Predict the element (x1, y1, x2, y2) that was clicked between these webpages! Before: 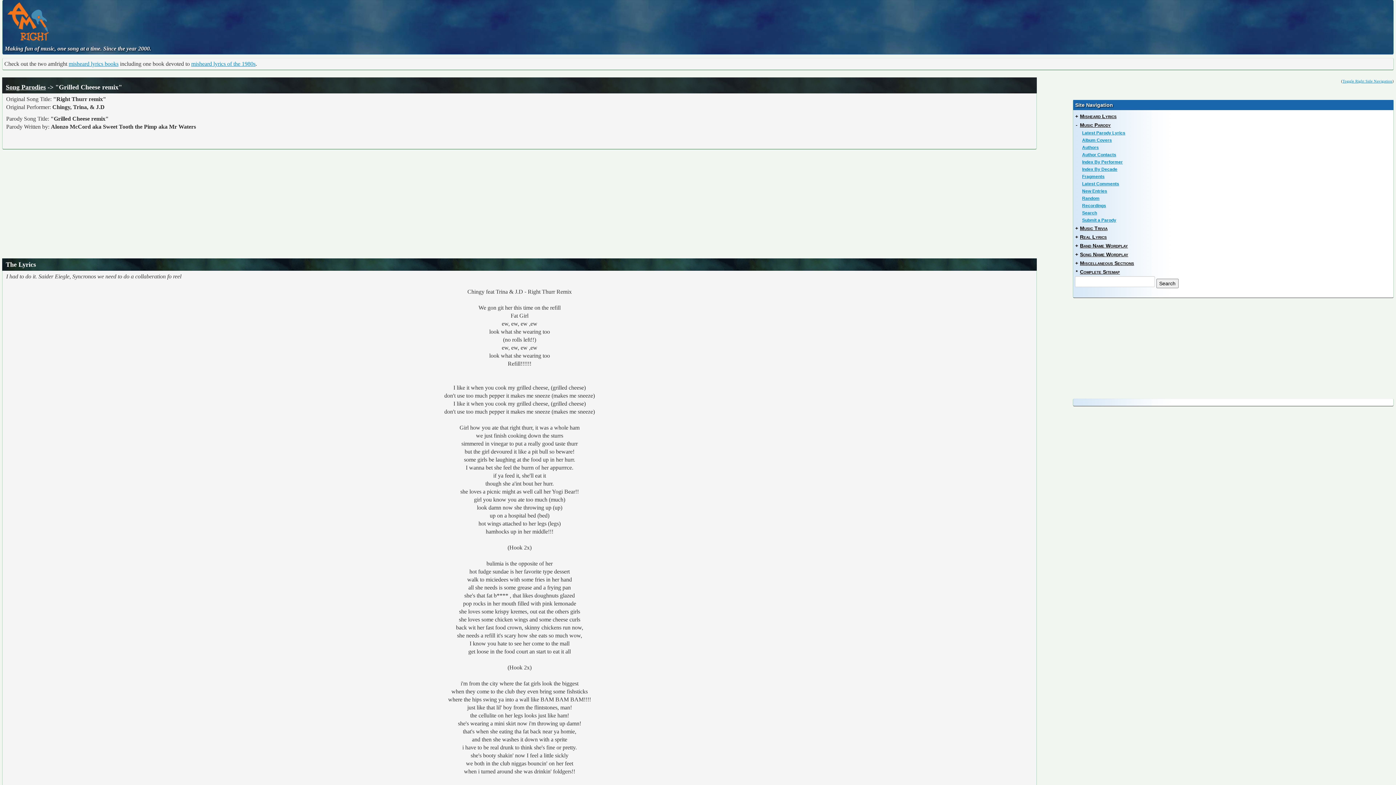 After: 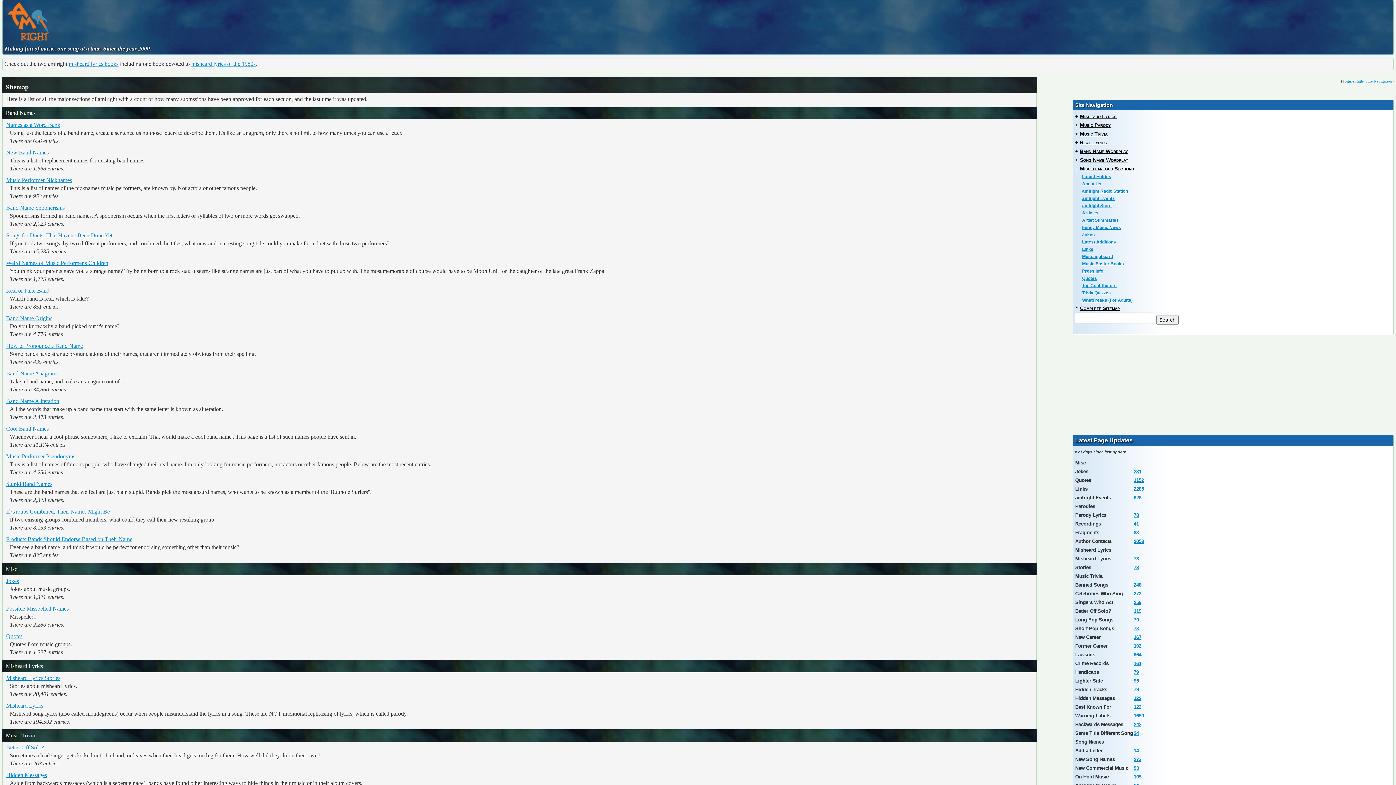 Action: label: Complete Sitemap bbox: (1080, 269, 1120, 274)